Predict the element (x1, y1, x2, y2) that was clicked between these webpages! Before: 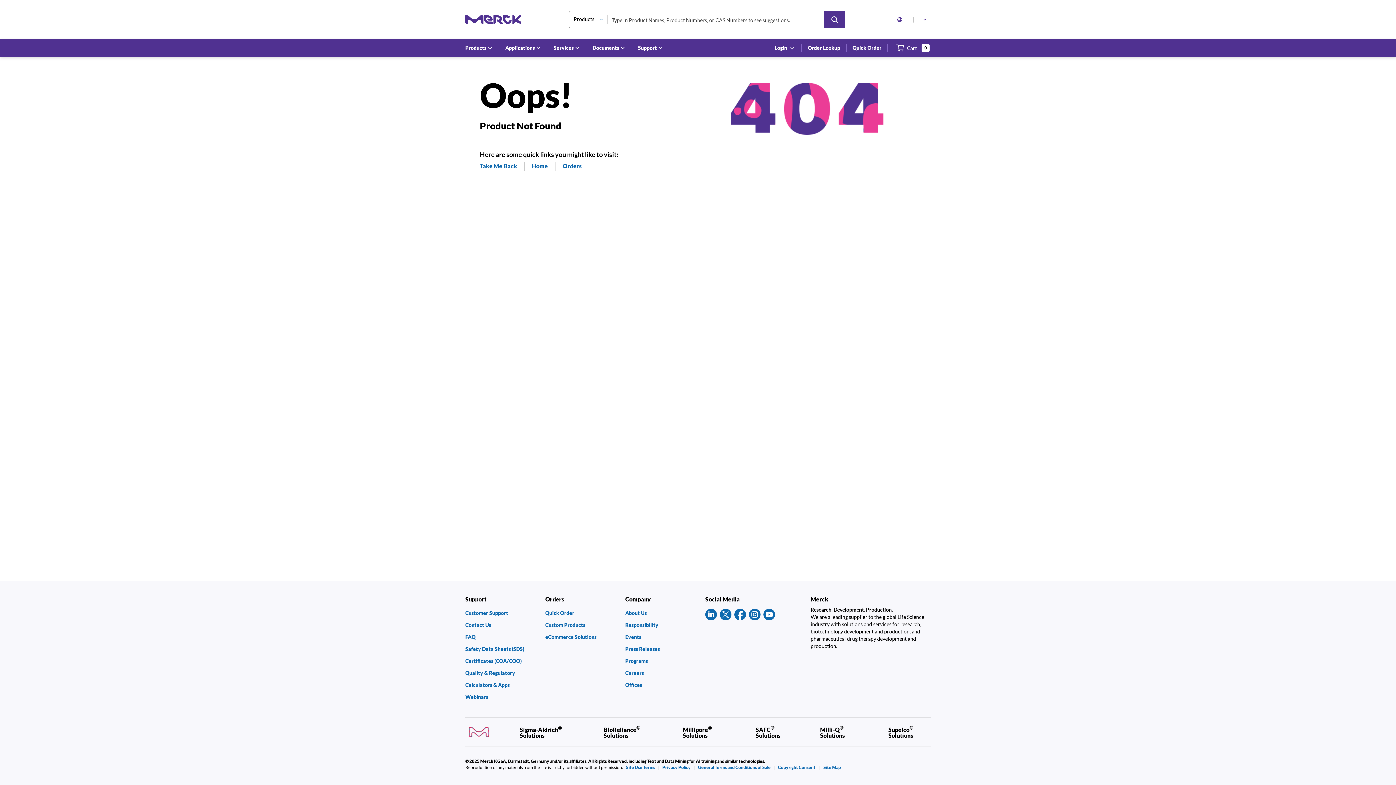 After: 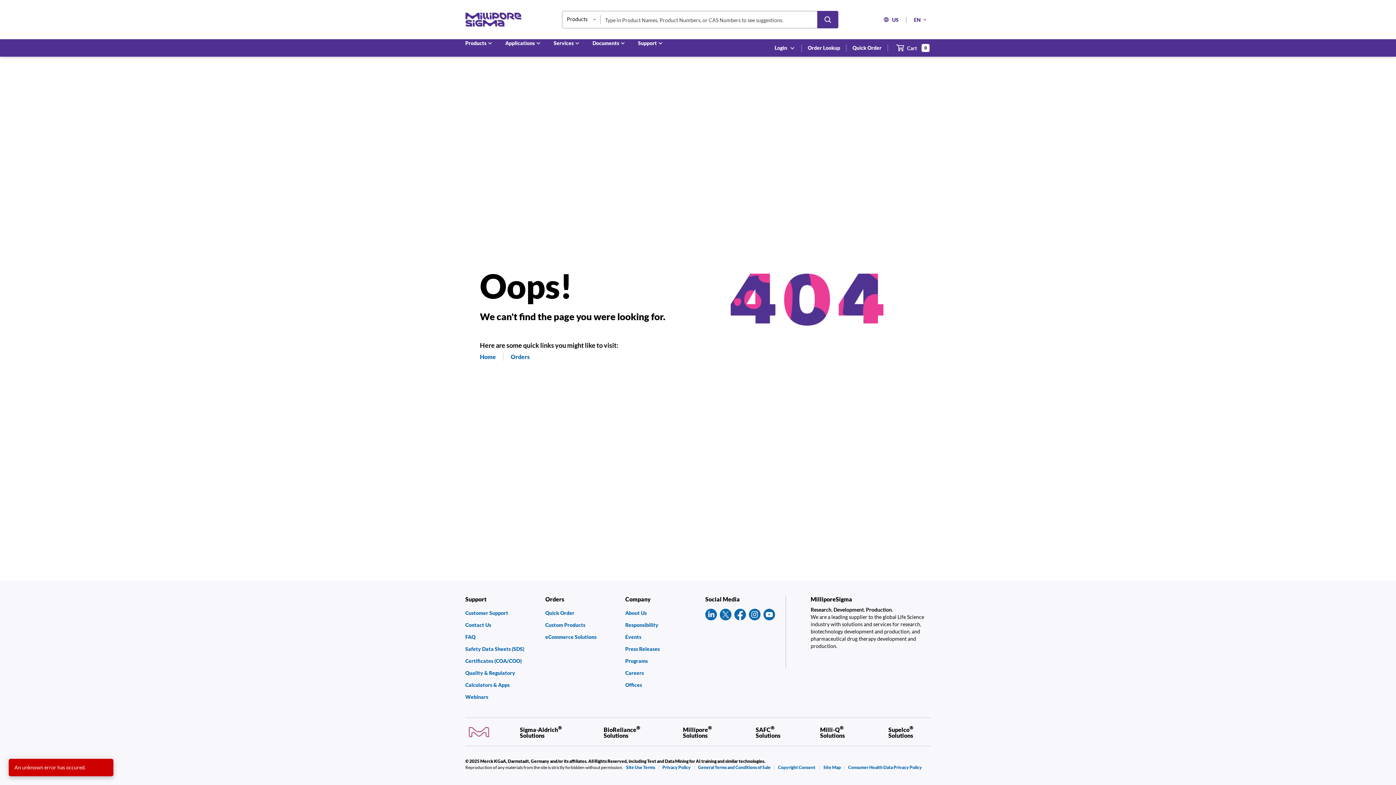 Action: bbox: (755, 725, 793, 738) label: SAFC® Solutions